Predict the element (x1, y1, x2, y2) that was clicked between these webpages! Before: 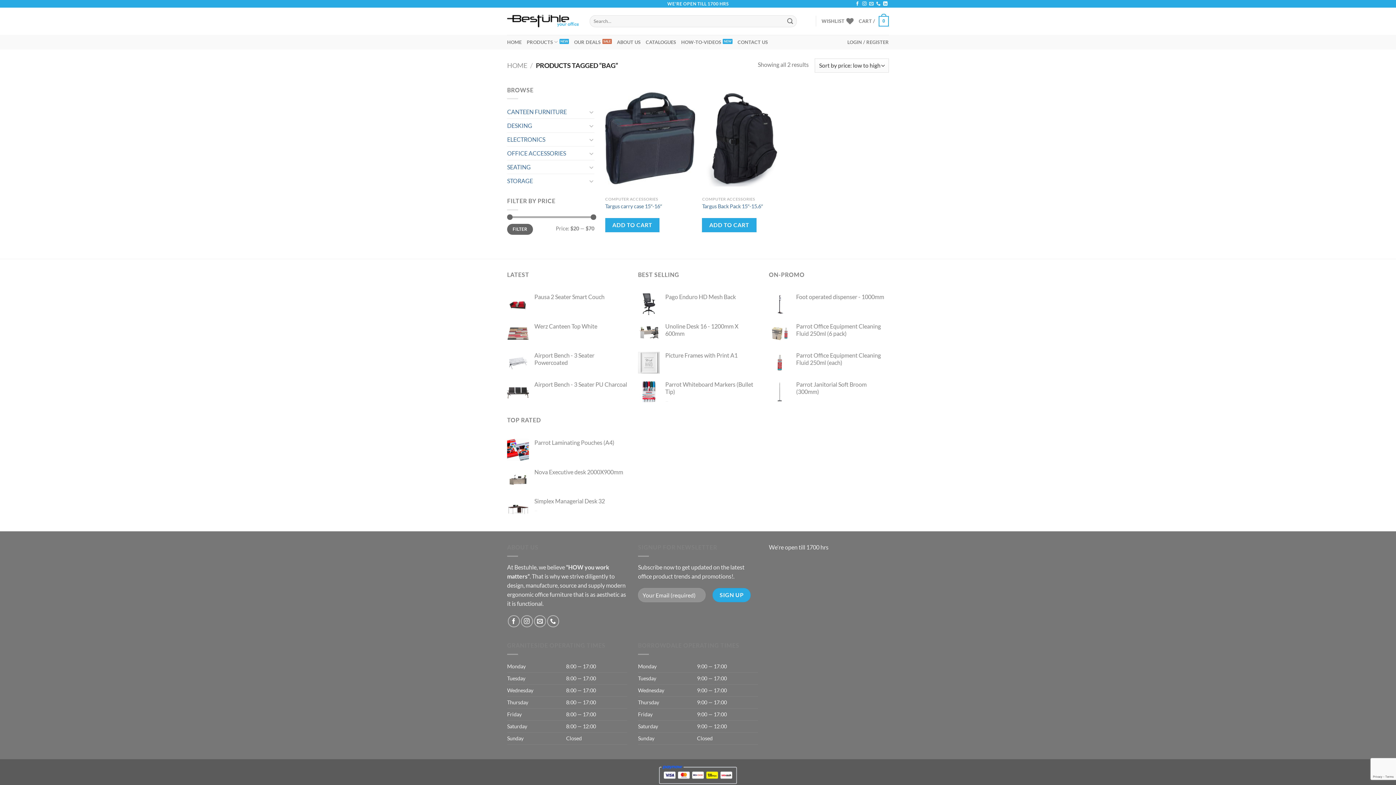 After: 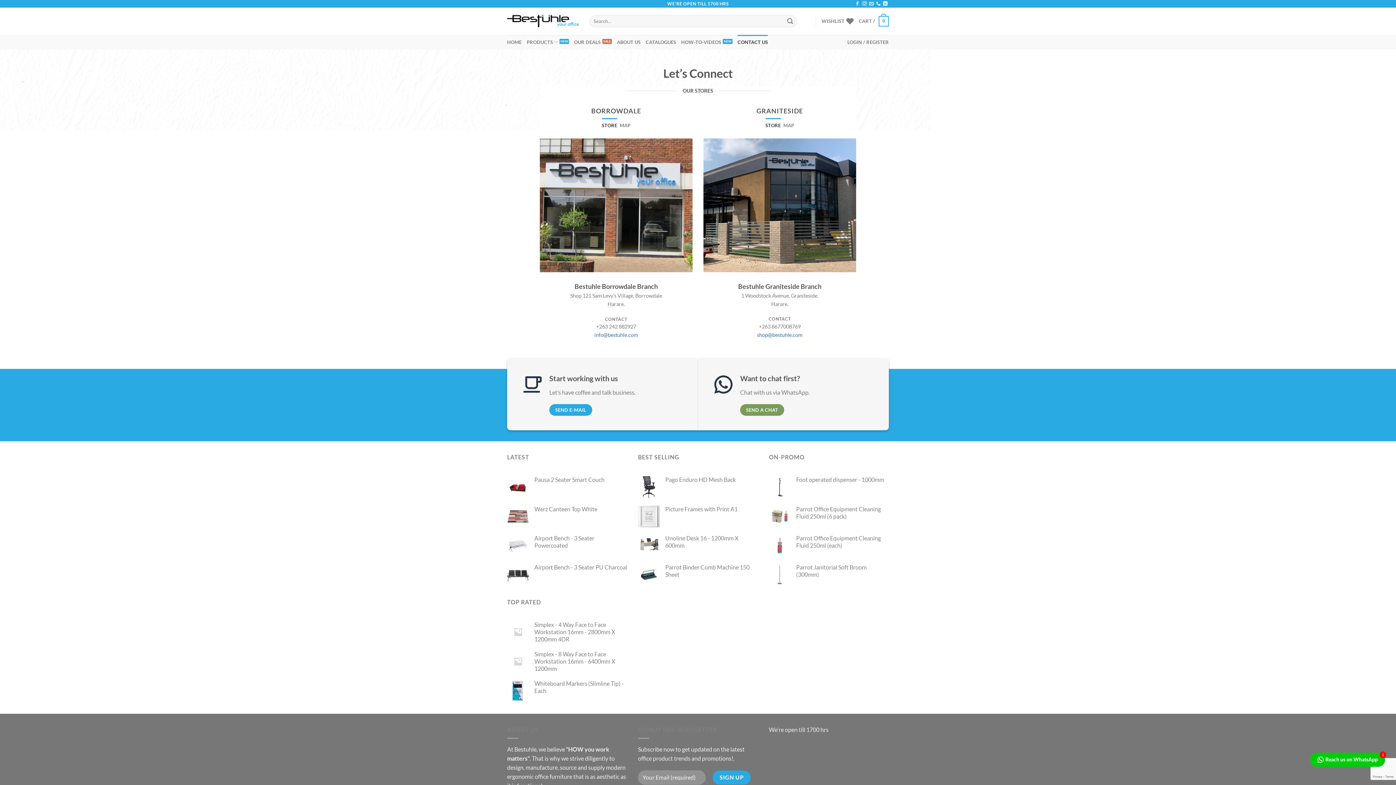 Action: bbox: (737, 34, 768, 49) label: CONTACT US